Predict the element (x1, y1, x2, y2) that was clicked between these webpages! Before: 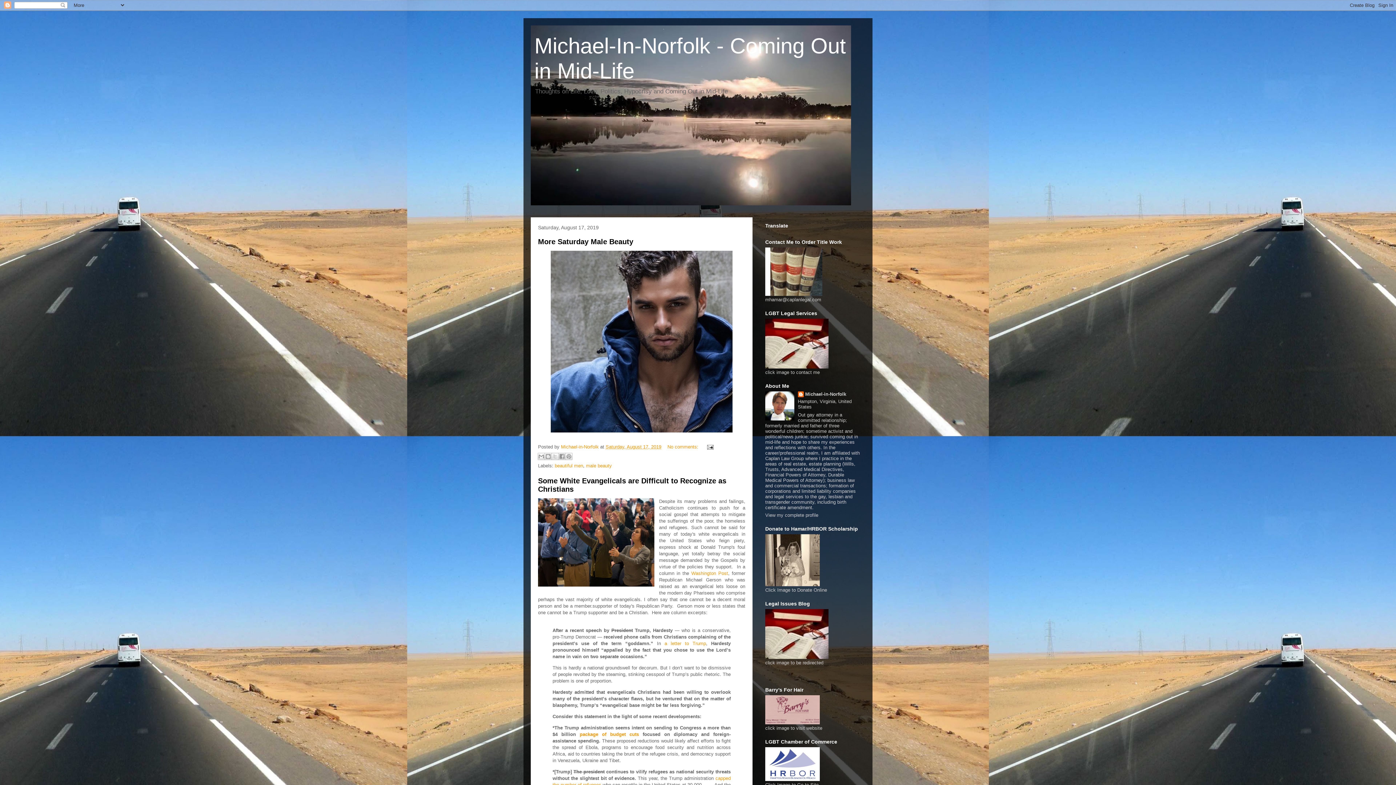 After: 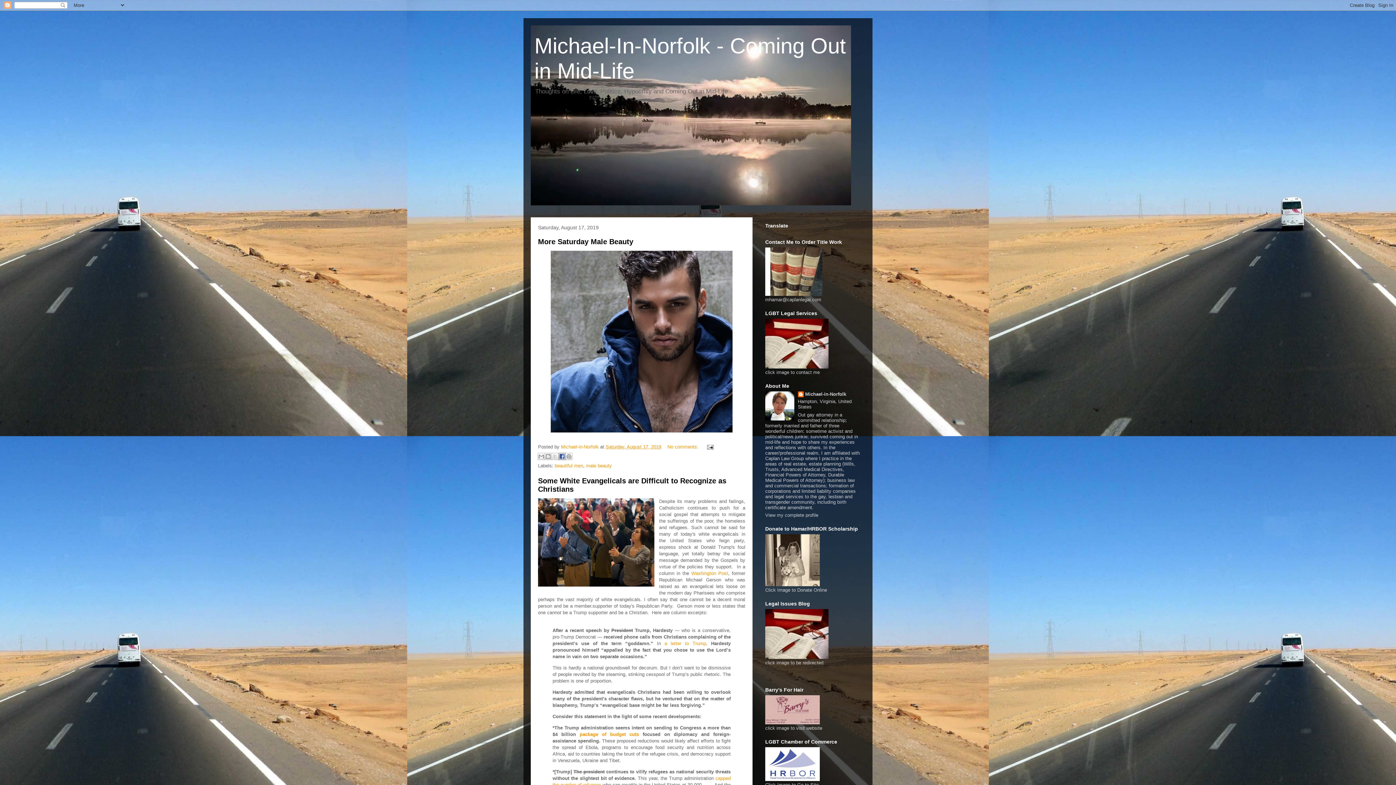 Action: label: Share to Facebook bbox: (558, 453, 565, 460)